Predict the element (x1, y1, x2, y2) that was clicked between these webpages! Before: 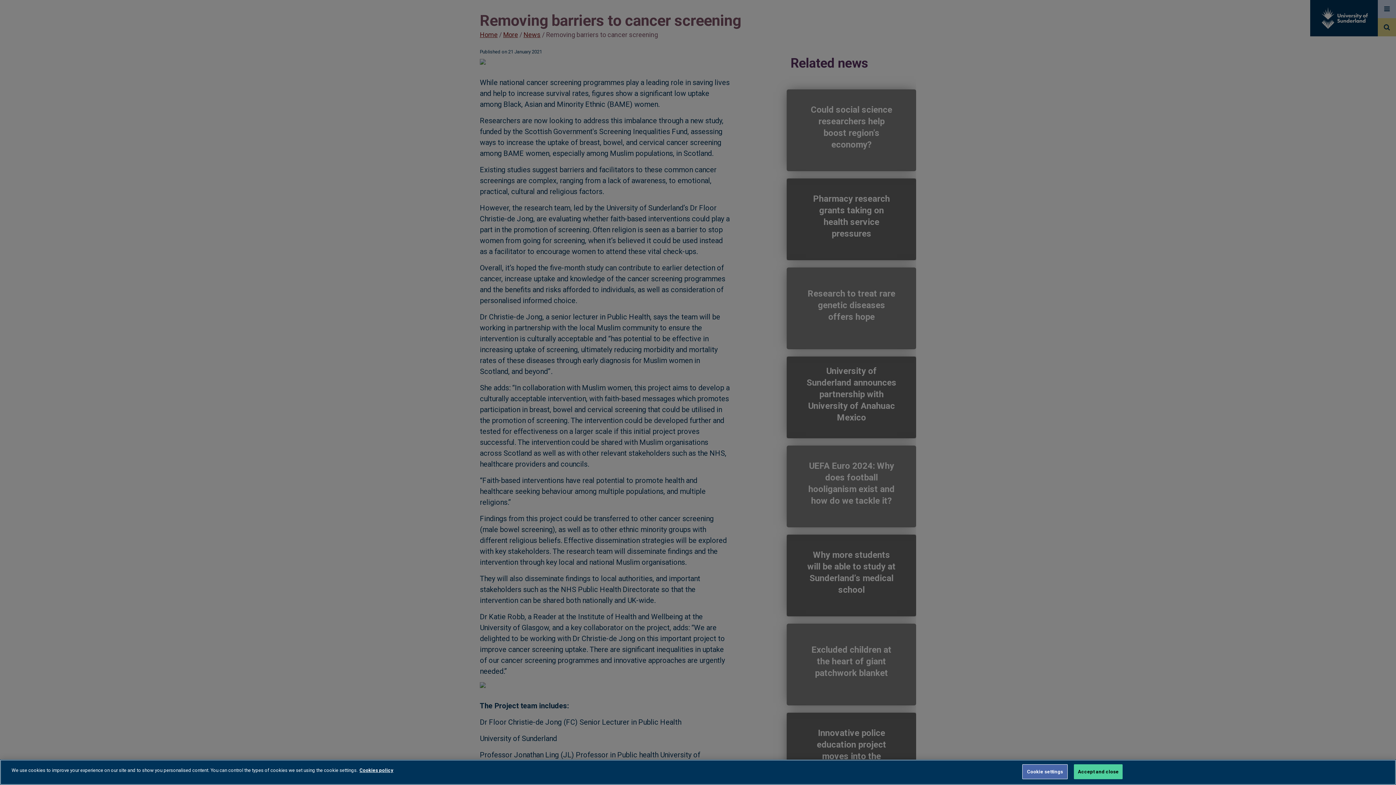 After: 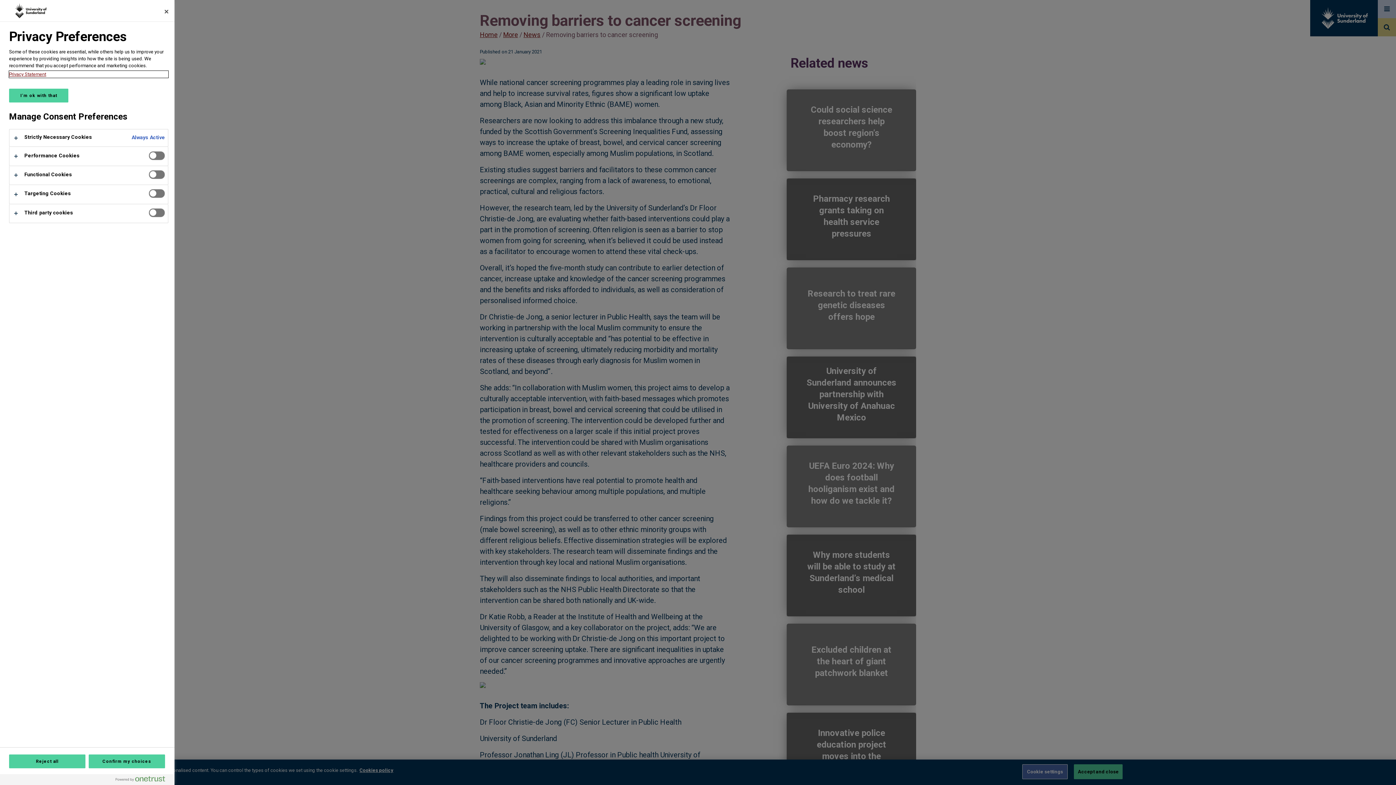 Action: bbox: (1022, 764, 1068, 779) label: Cookie settings